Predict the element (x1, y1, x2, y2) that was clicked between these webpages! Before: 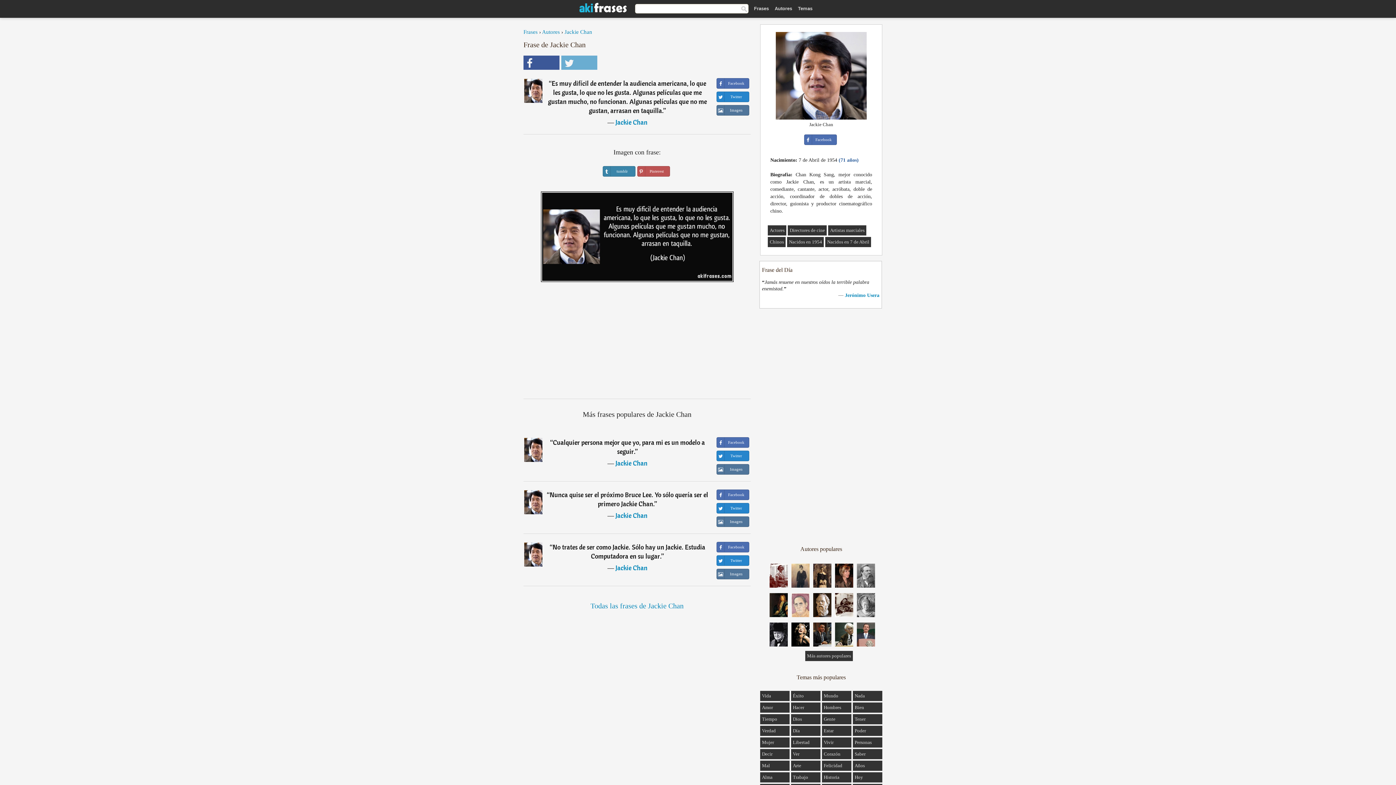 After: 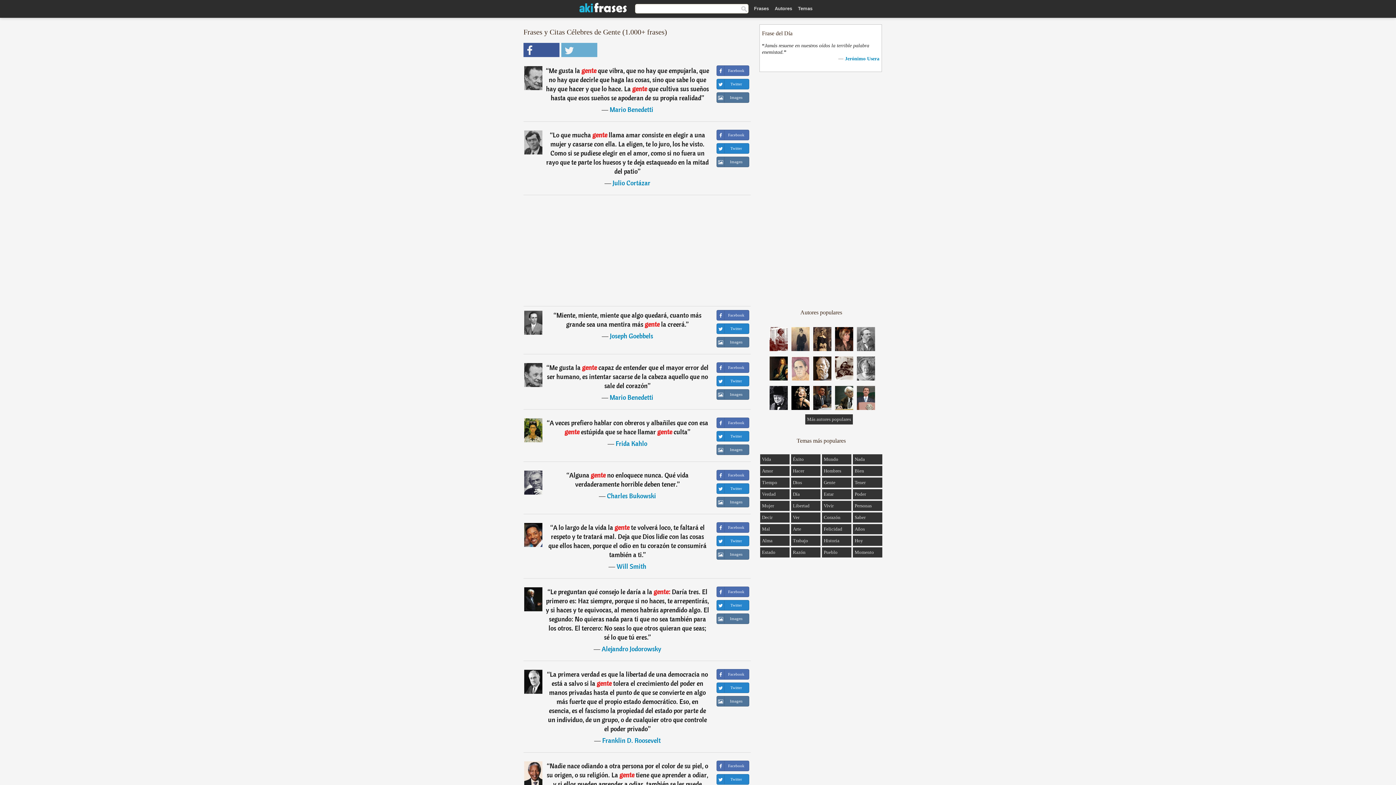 Action: label: Gente bbox: (824, 716, 835, 722)